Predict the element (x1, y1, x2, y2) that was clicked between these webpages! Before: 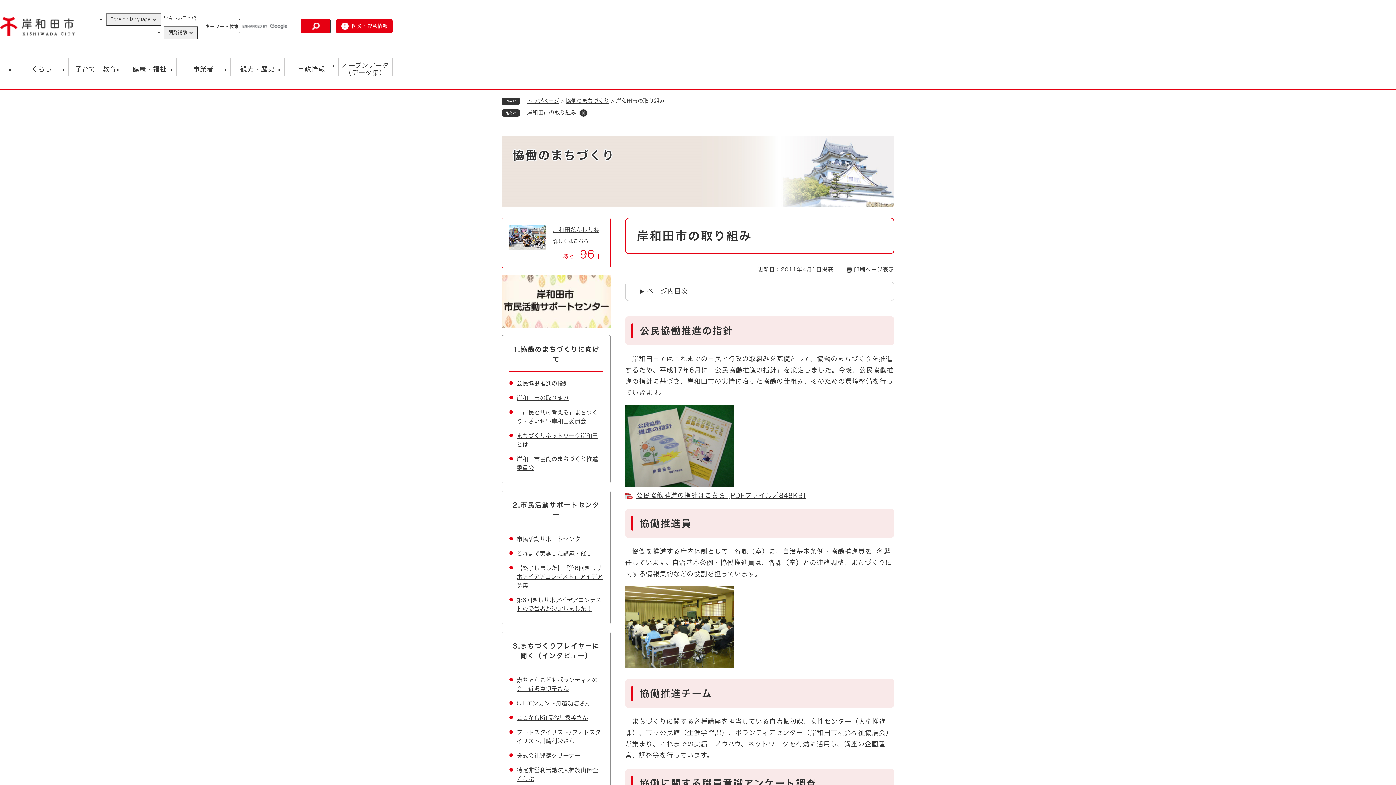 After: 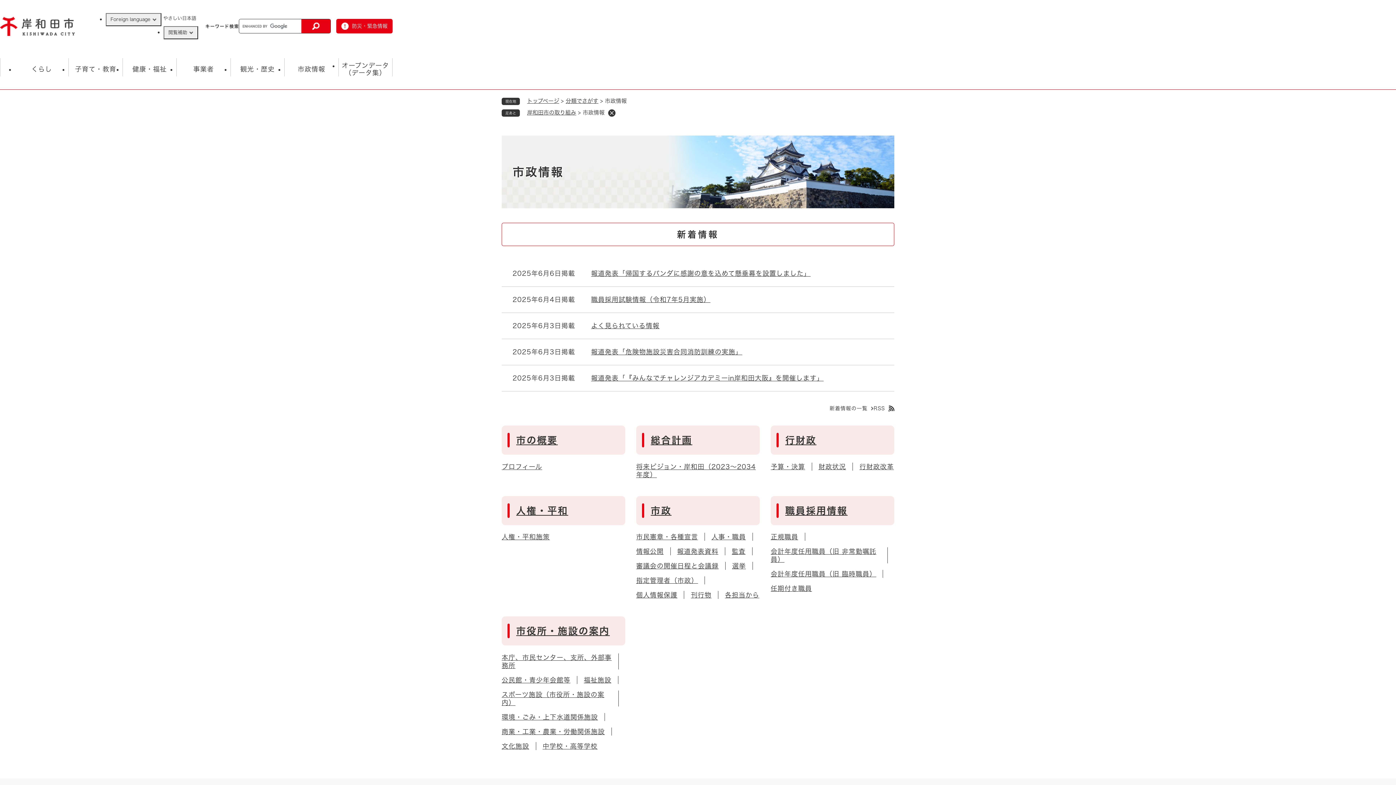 Action: bbox: (284, 58, 338, 80) label: 市政情報